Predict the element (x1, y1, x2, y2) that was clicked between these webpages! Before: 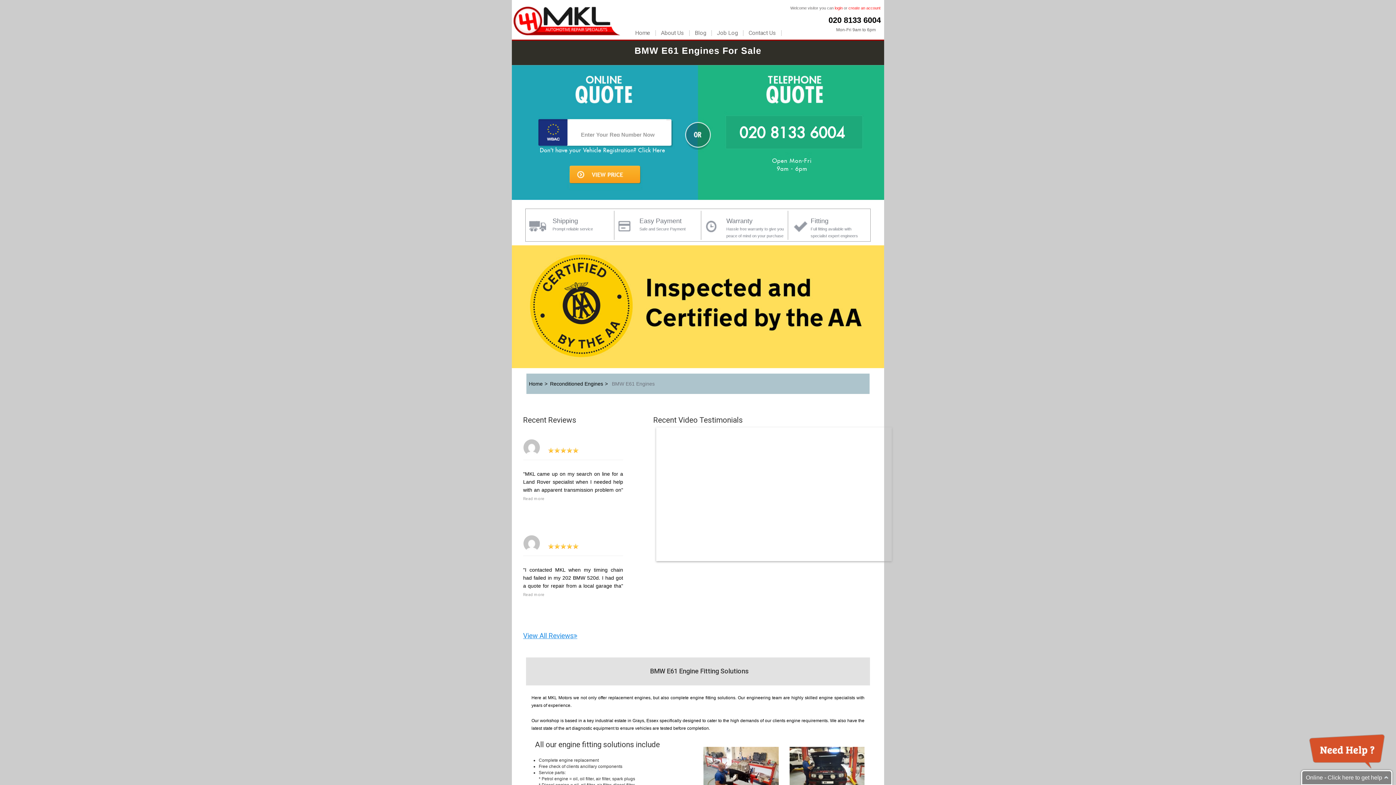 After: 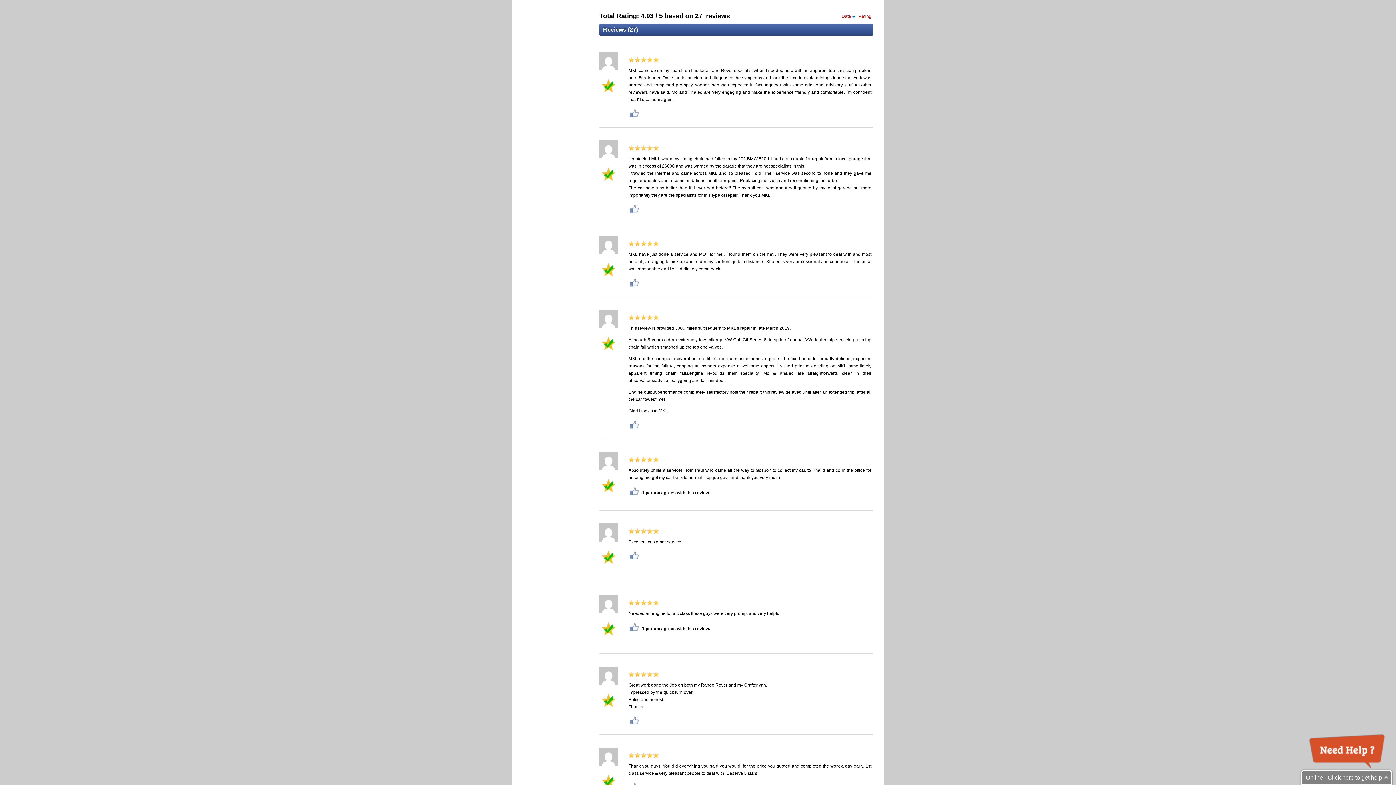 Action: bbox: (523, 496, 548, 501) label: Read more